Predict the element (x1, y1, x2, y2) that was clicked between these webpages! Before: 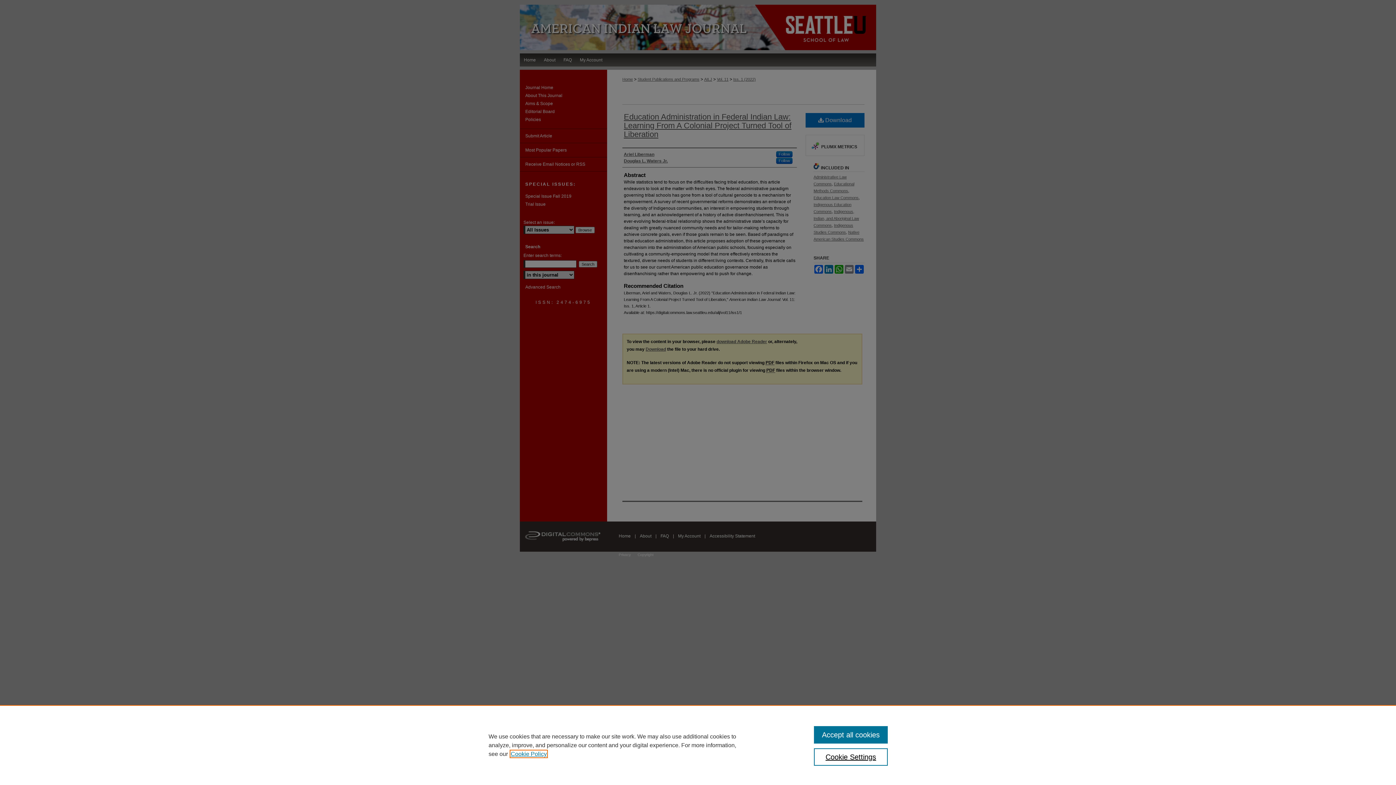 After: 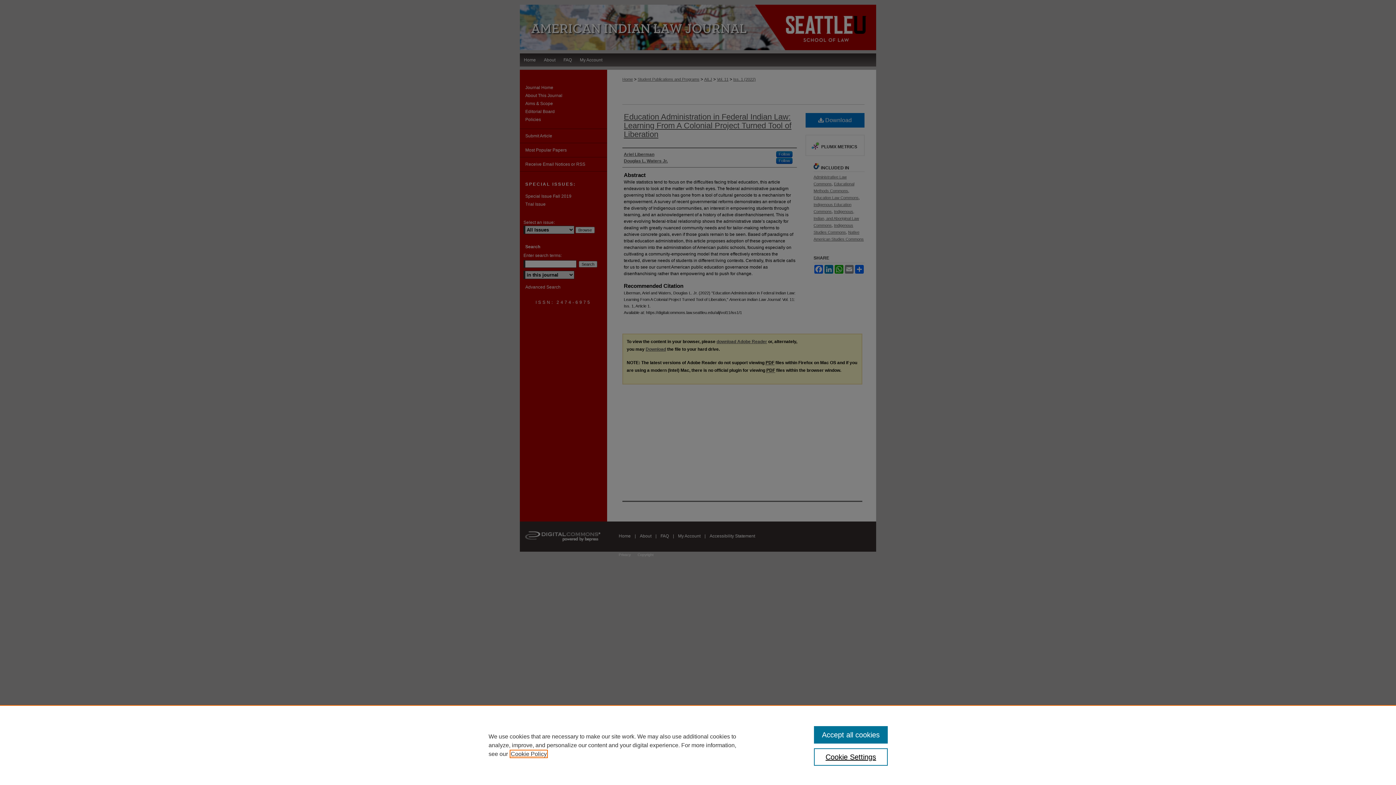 Action: label: , opens in a new tab bbox: (510, 751, 546, 757)